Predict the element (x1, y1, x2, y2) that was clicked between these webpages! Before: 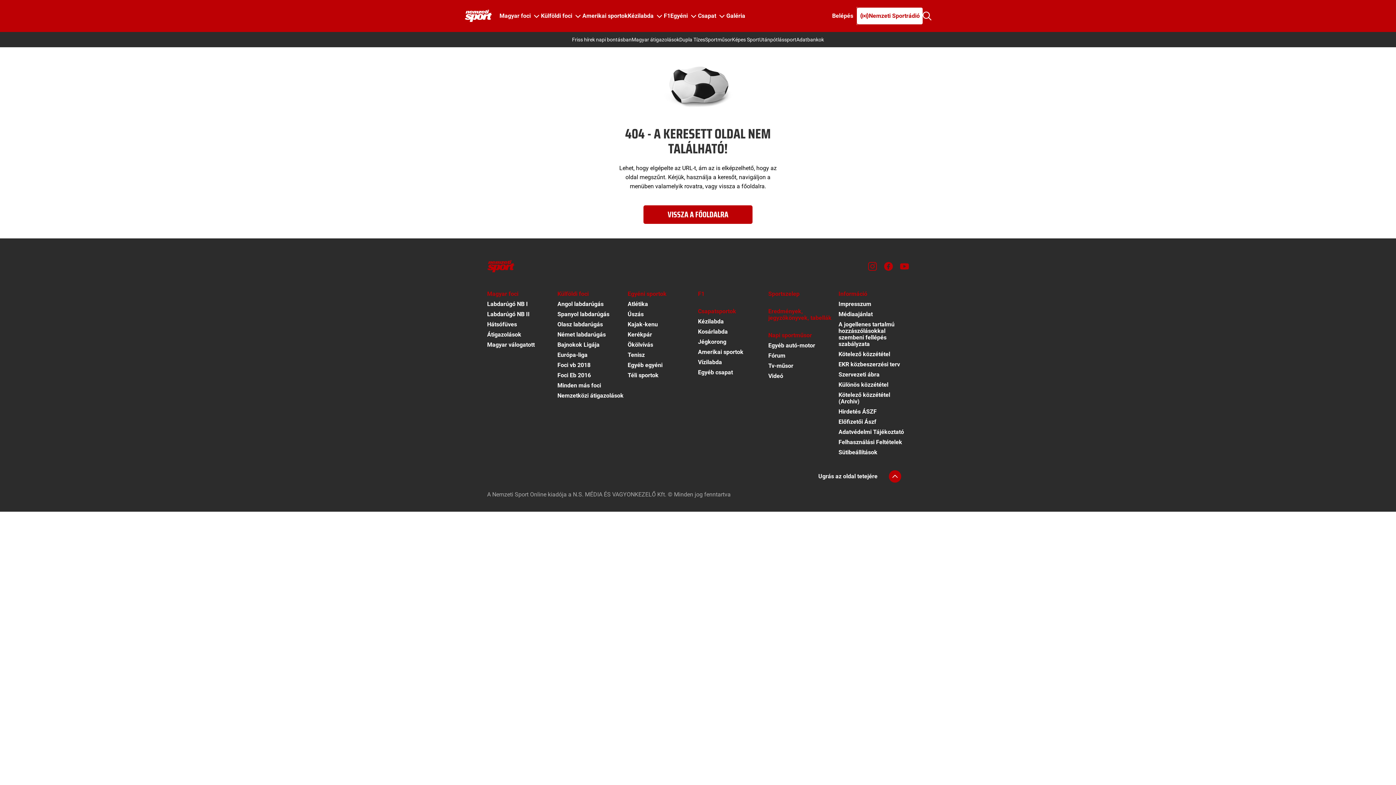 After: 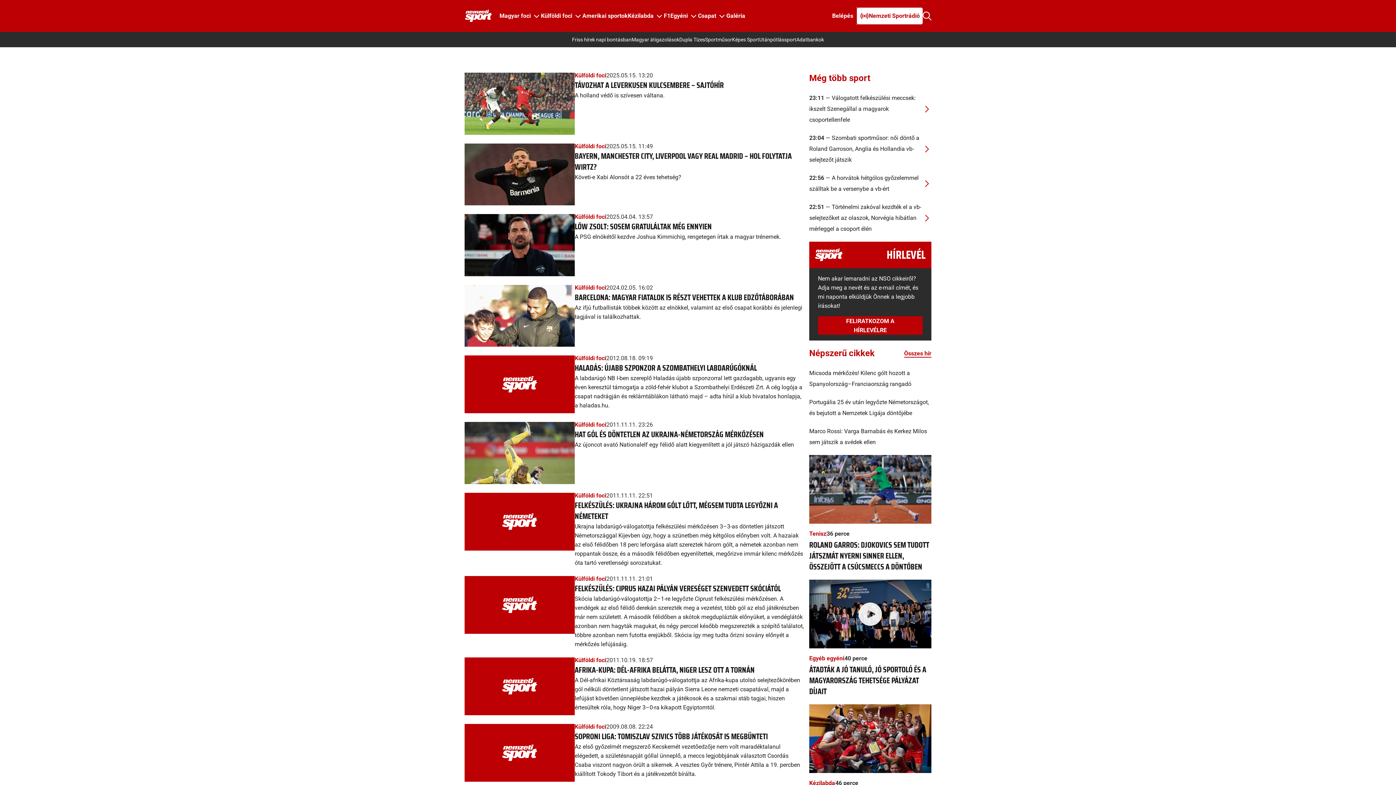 Action: bbox: (557, 290, 588, 297) label: Külföldi foci